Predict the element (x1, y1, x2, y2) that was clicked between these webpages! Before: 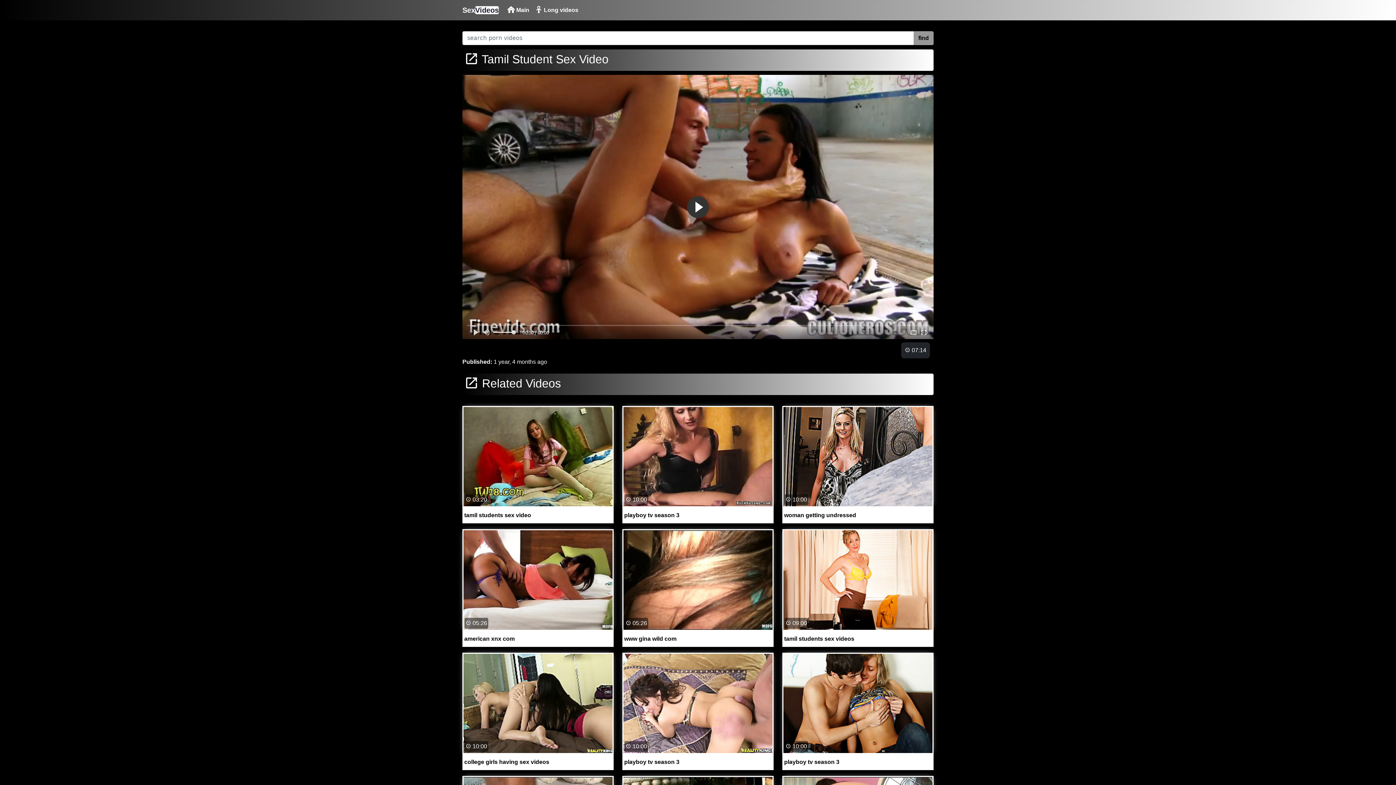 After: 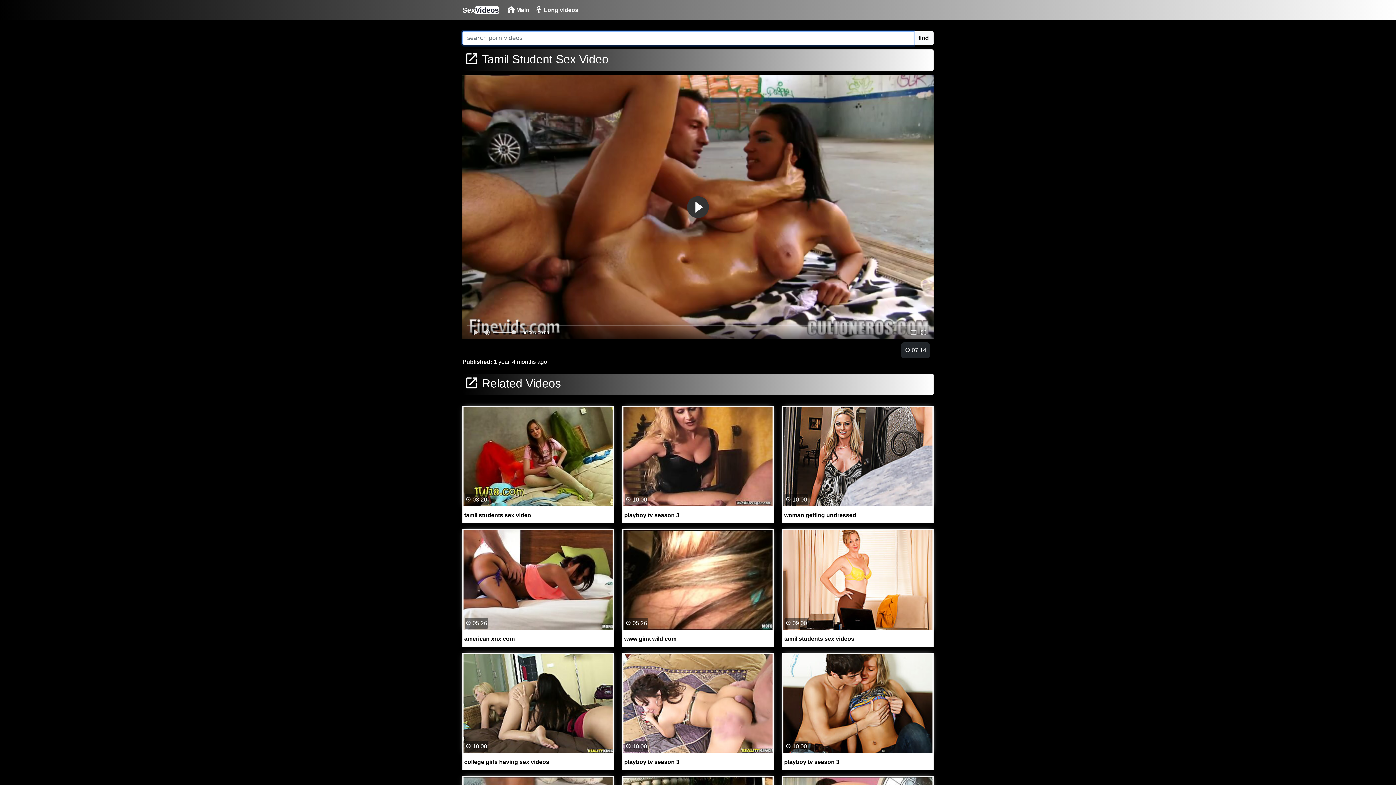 Action: bbox: (913, 31, 933, 45) label: find